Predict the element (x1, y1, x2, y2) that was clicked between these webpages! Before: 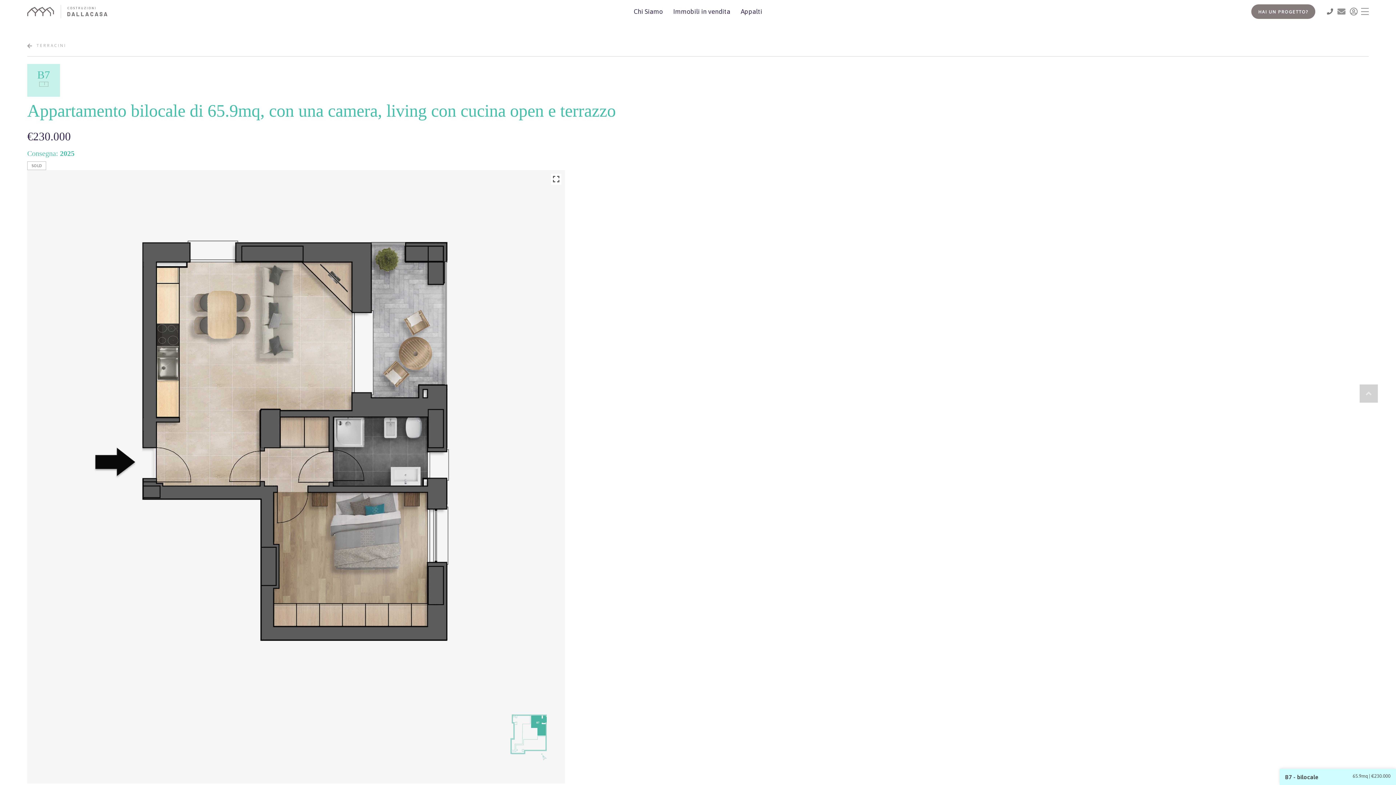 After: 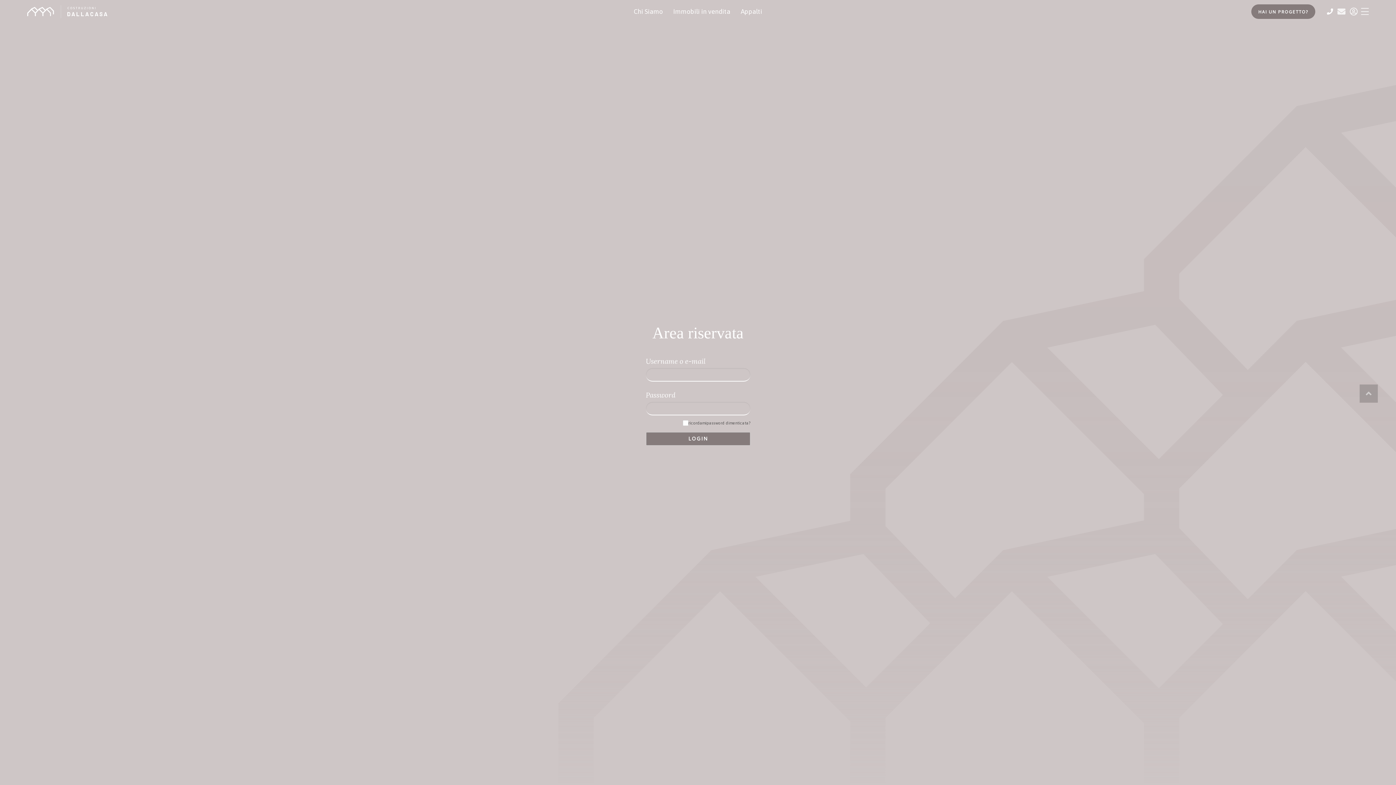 Action: bbox: (1350, 5, 1357, 17)